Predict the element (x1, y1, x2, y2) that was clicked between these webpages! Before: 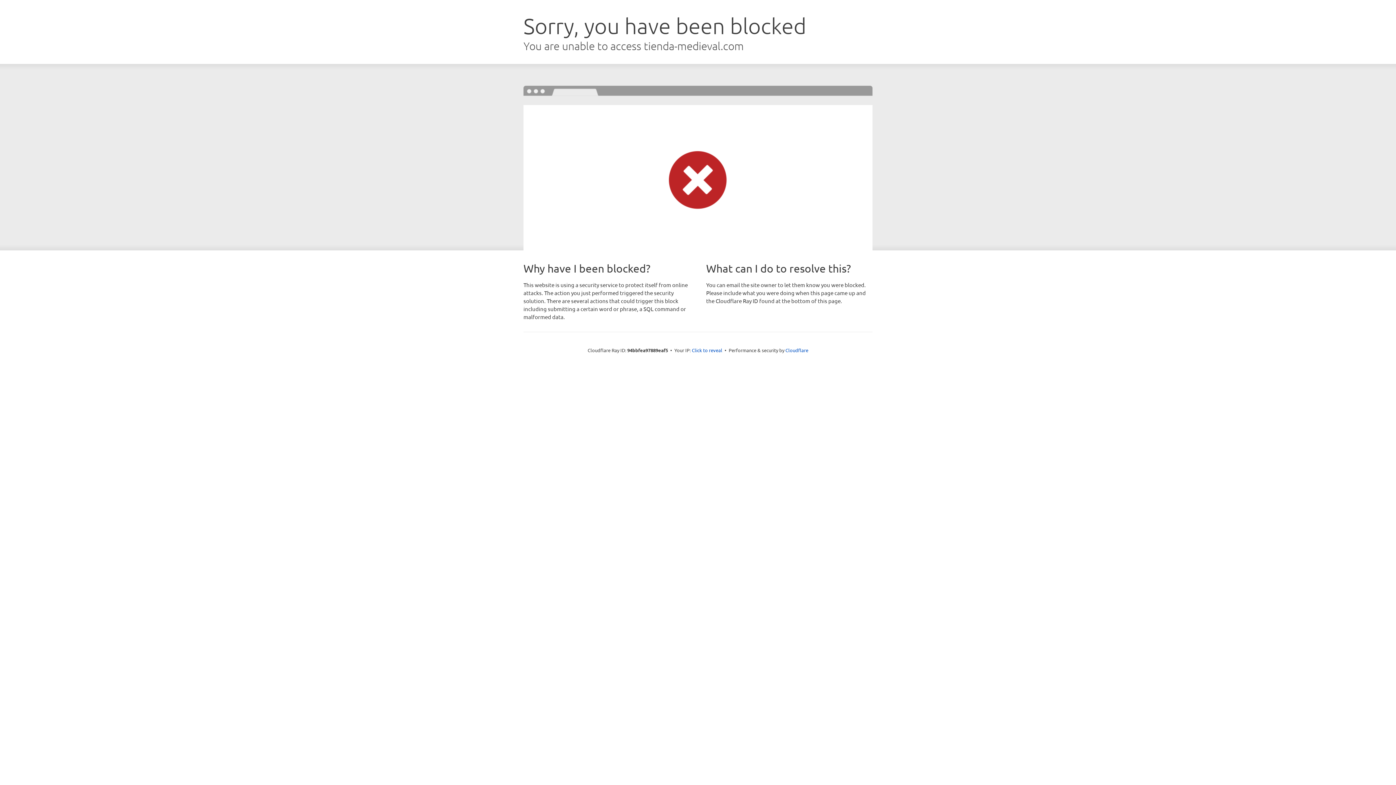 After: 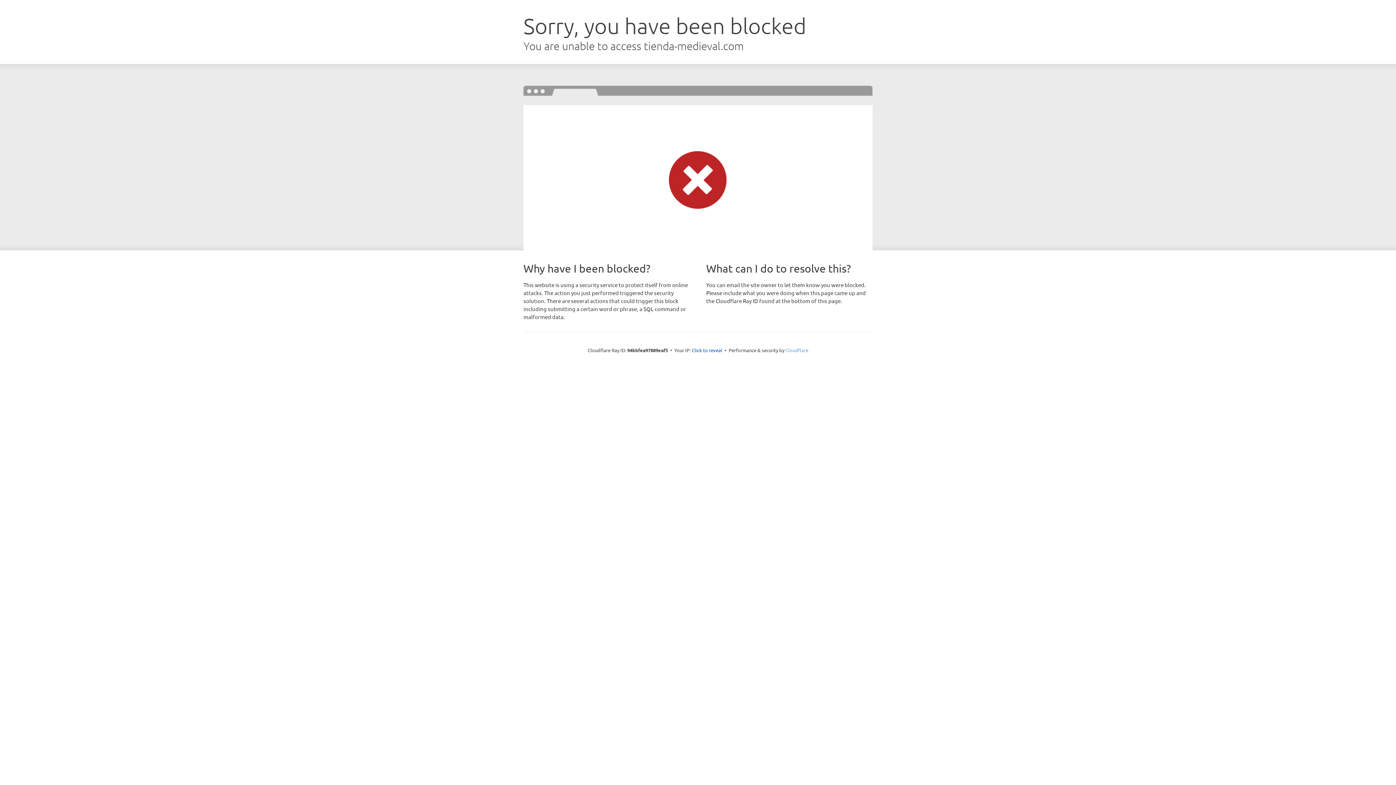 Action: bbox: (785, 347, 808, 353) label: Cloudflare